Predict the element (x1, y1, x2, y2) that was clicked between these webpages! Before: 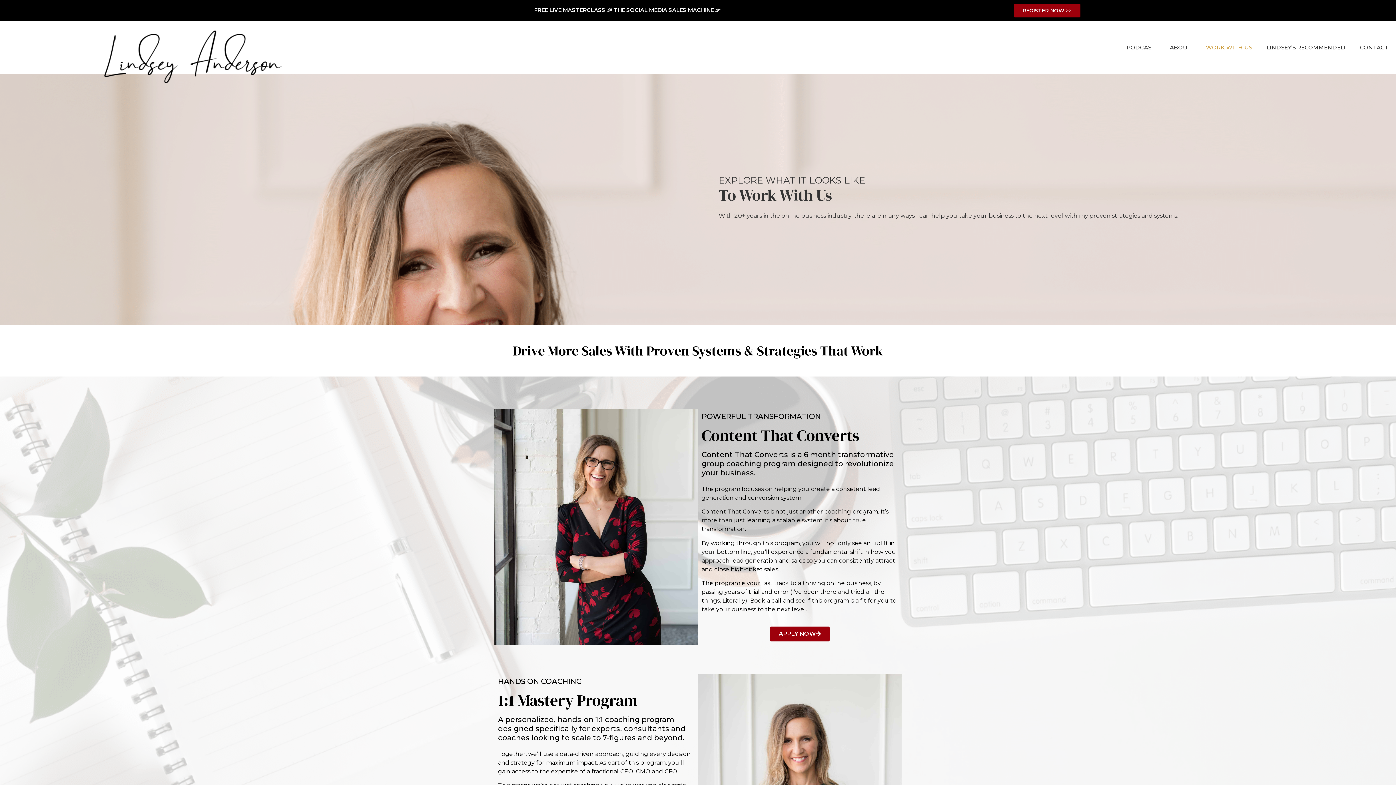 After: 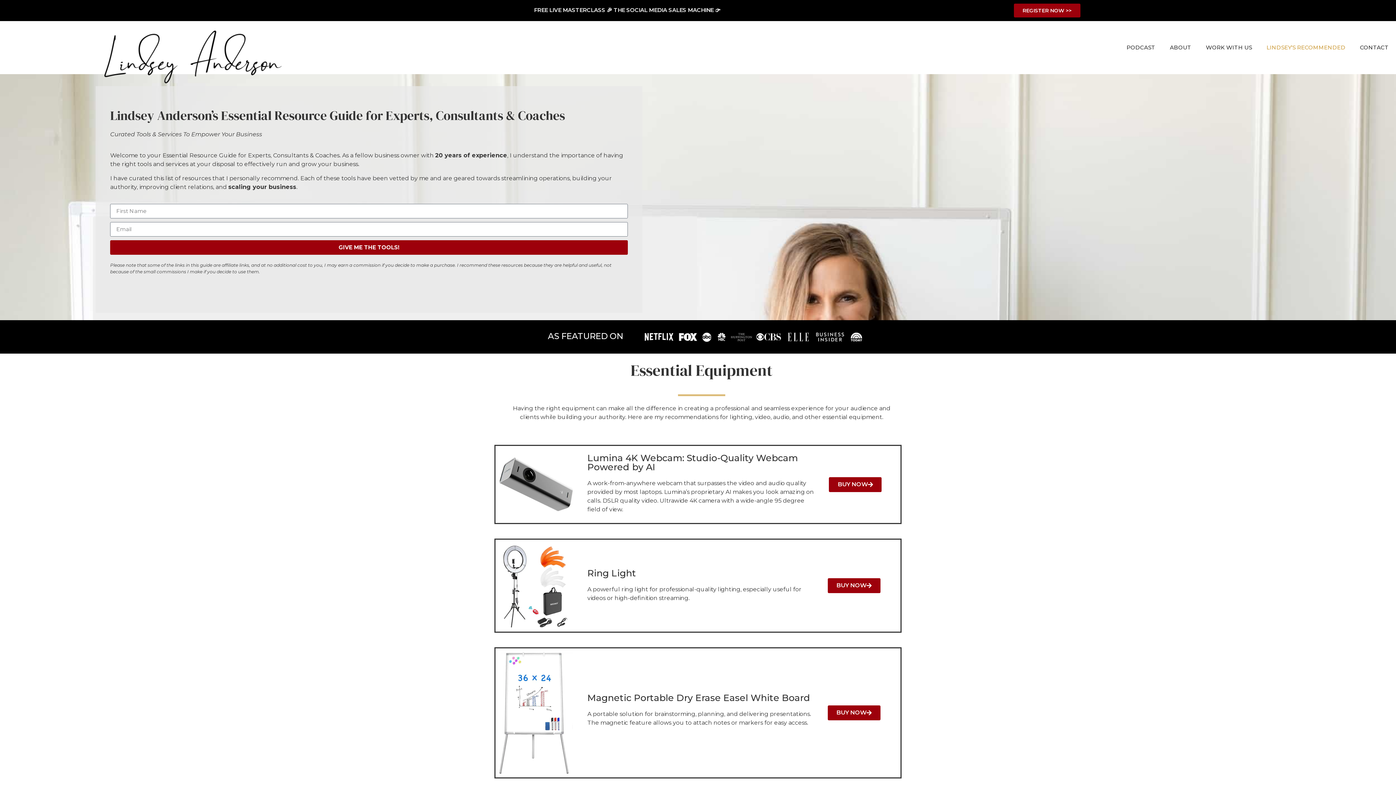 Action: label: LINDSEY’S RECOMMENDED bbox: (1259, 39, 1353, 56)